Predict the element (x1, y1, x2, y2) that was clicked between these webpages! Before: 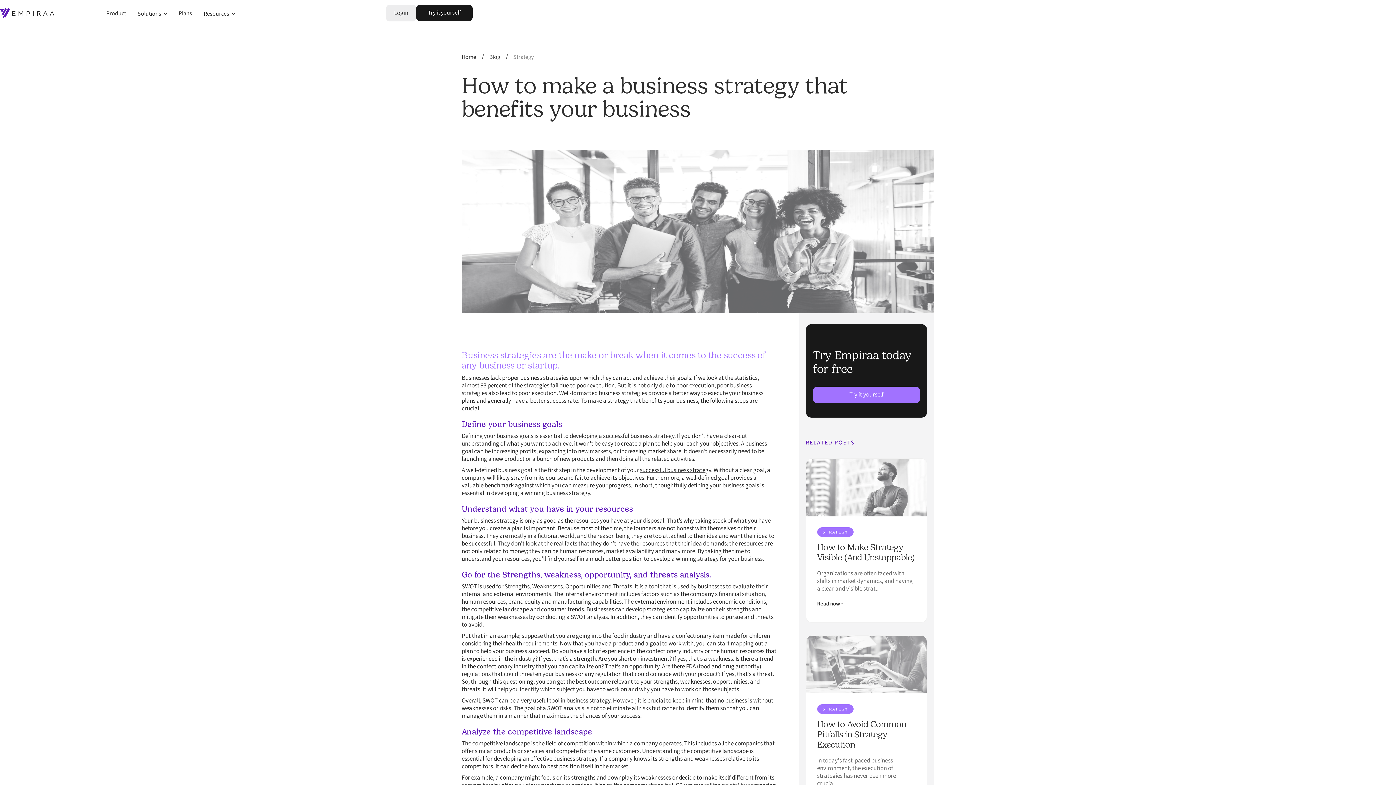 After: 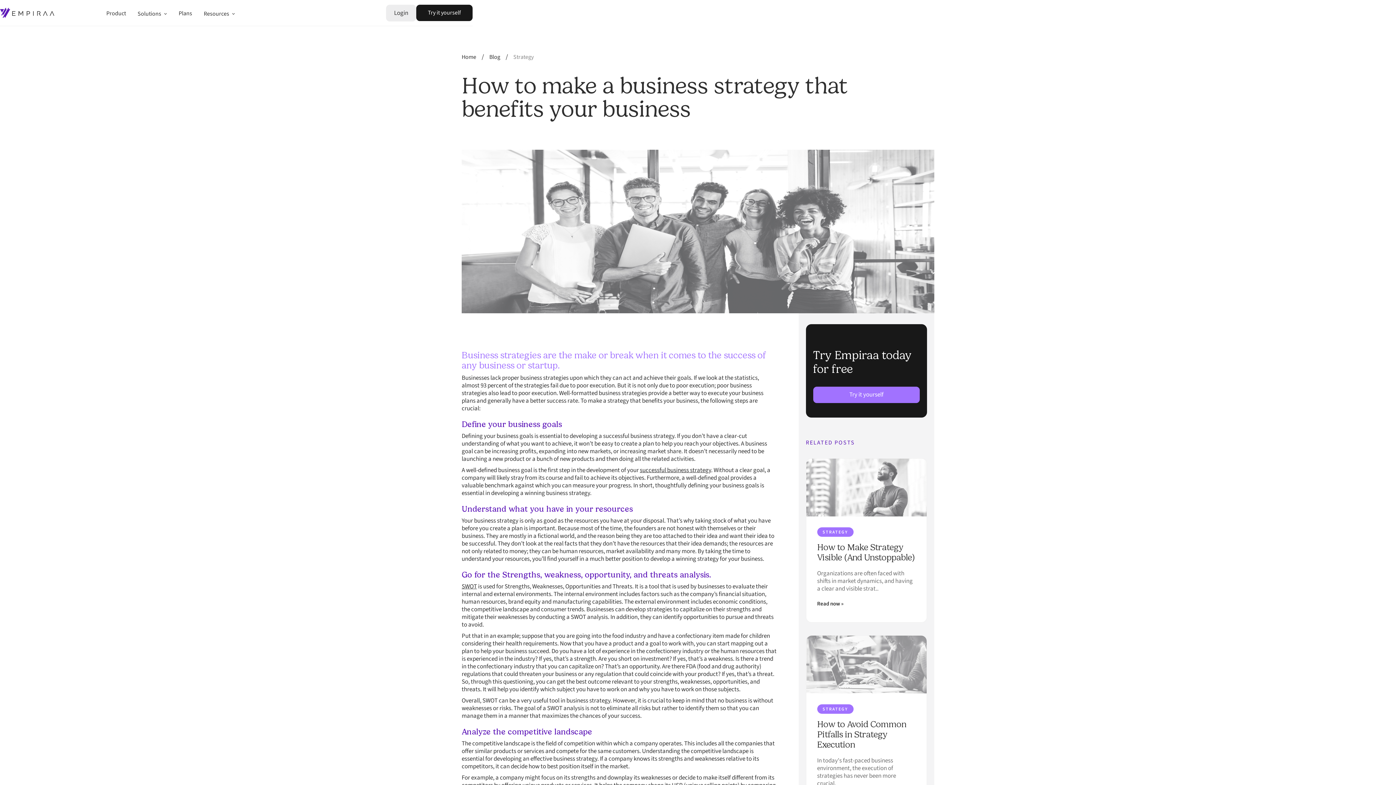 Action: bbox: (461, 580, 477, 593) label: SWOT